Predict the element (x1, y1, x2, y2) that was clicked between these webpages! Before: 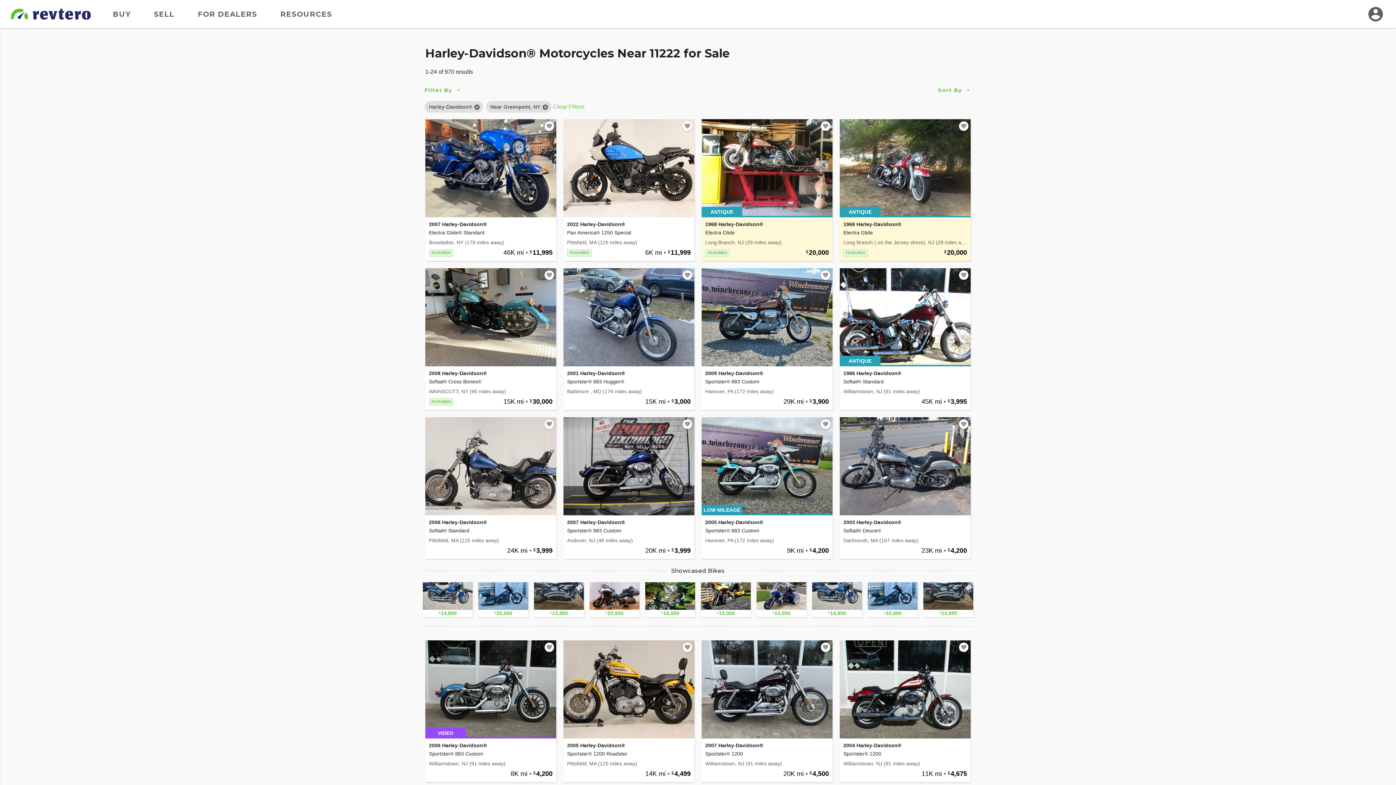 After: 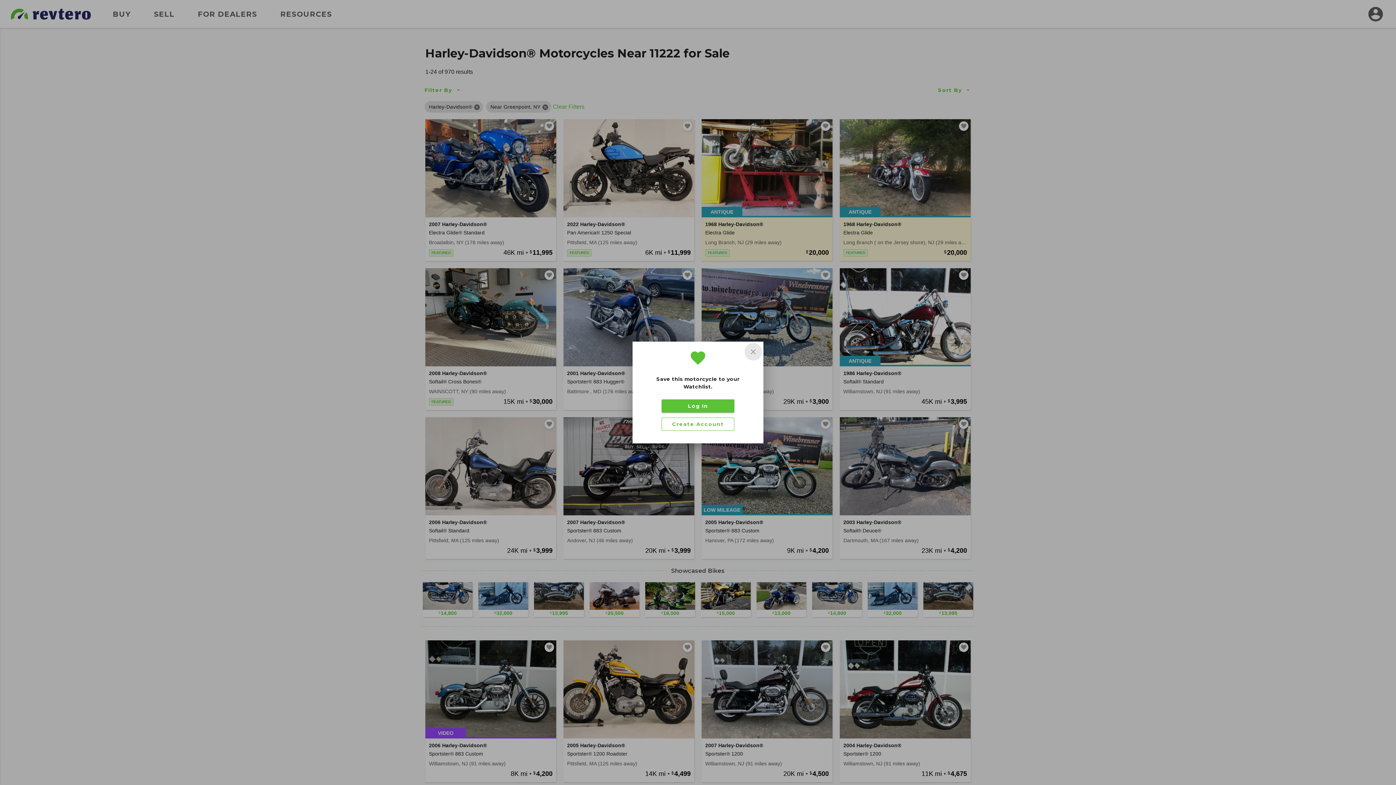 Action: bbox: (544, 270, 554, 280) label: Add to watchlist